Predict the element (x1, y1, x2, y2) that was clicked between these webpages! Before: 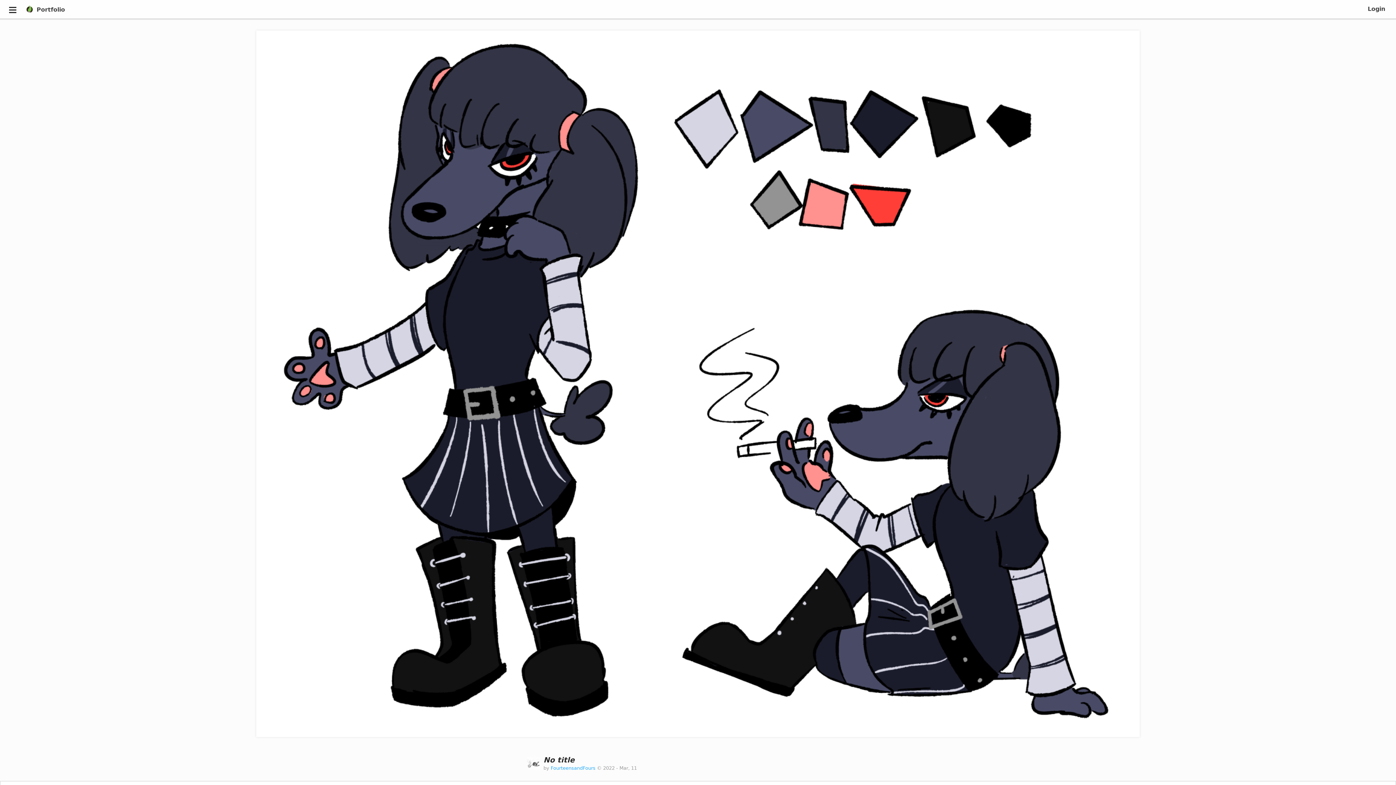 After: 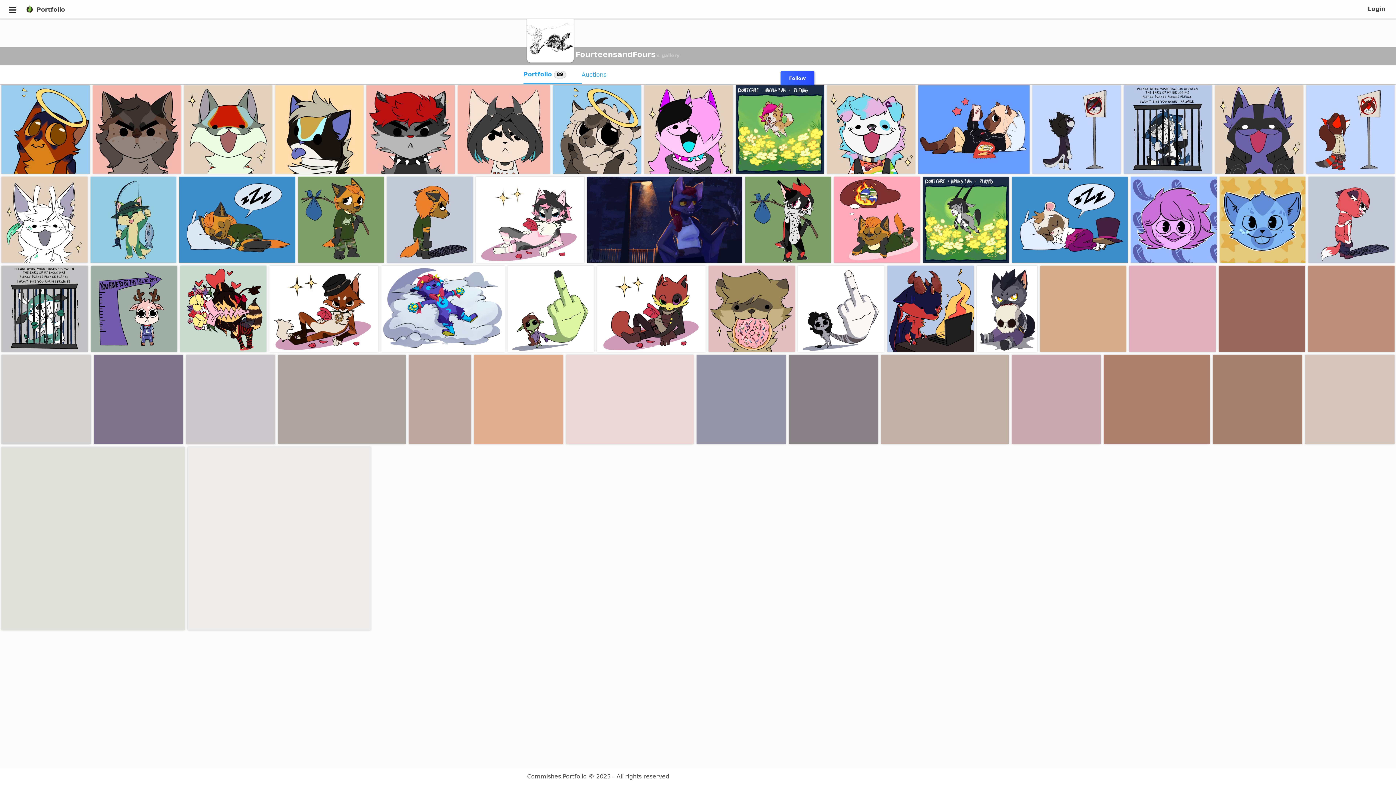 Action: bbox: (527, 757, 540, 774)